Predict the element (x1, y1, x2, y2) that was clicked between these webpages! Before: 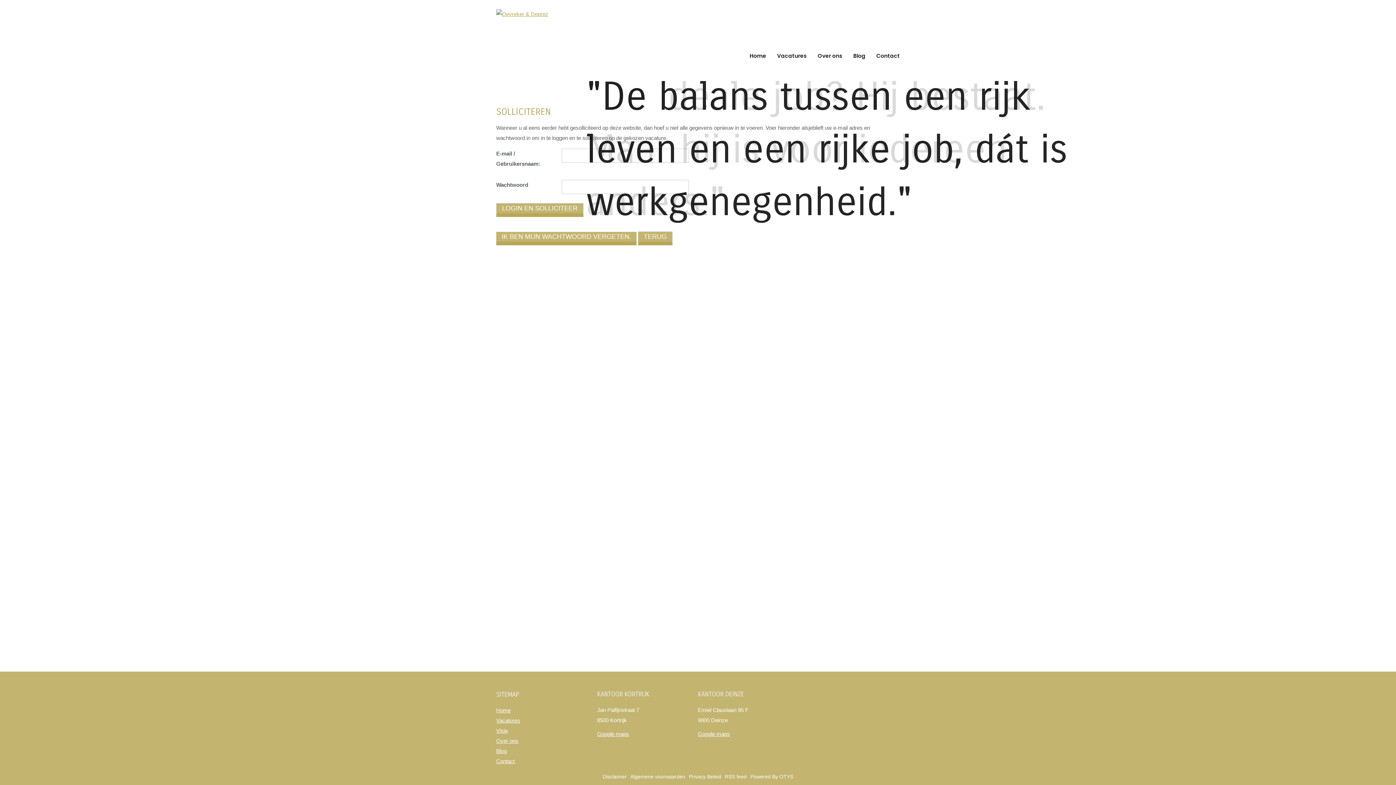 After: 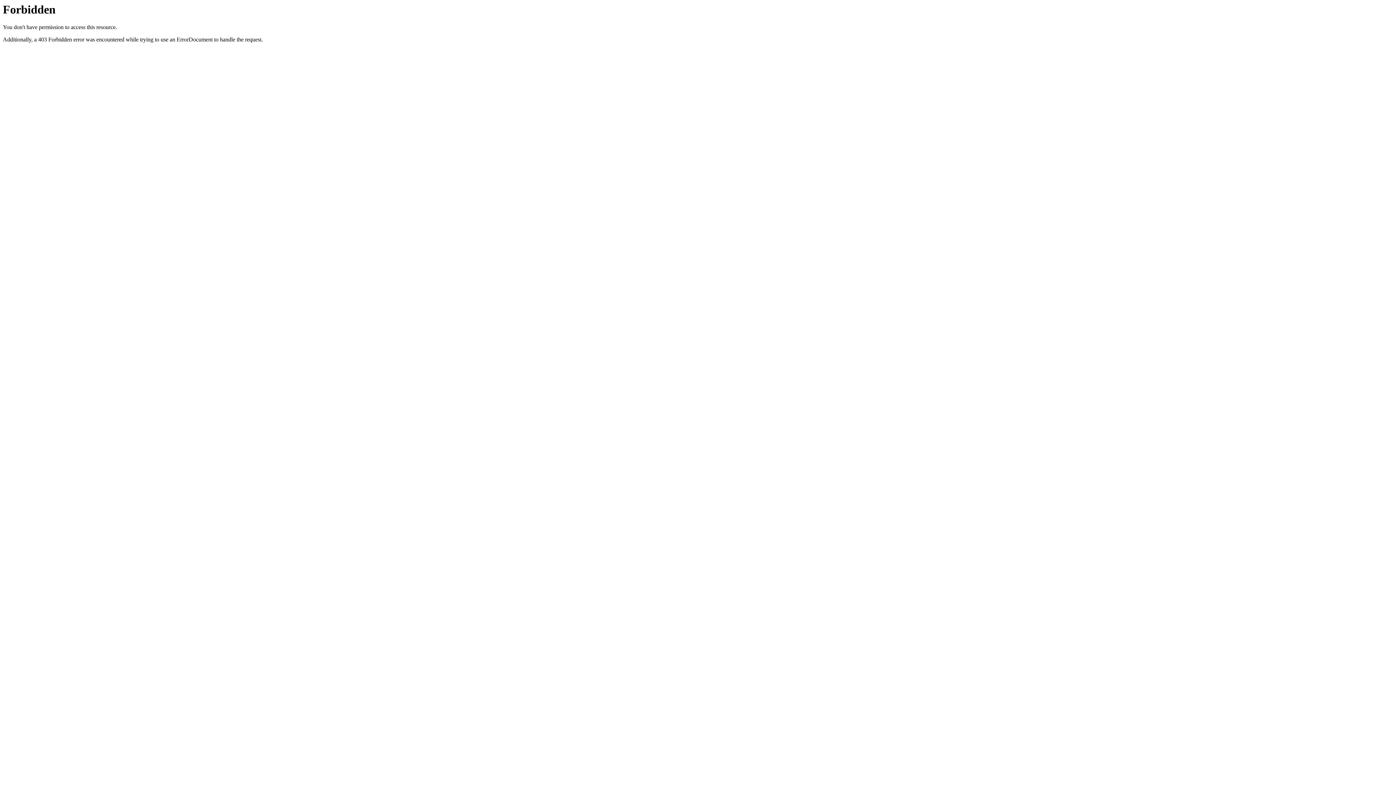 Action: label: Over ons bbox: (817, 47, 842, 65)